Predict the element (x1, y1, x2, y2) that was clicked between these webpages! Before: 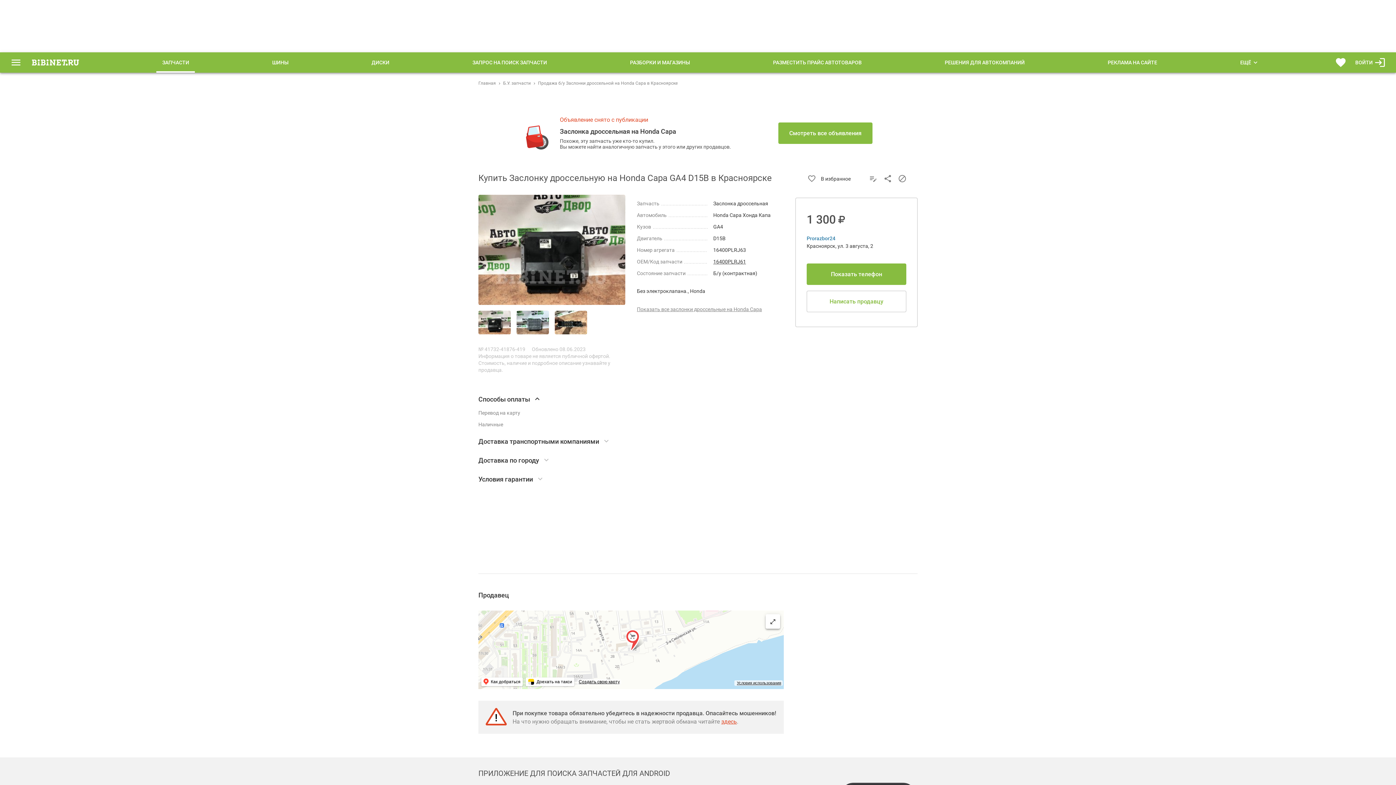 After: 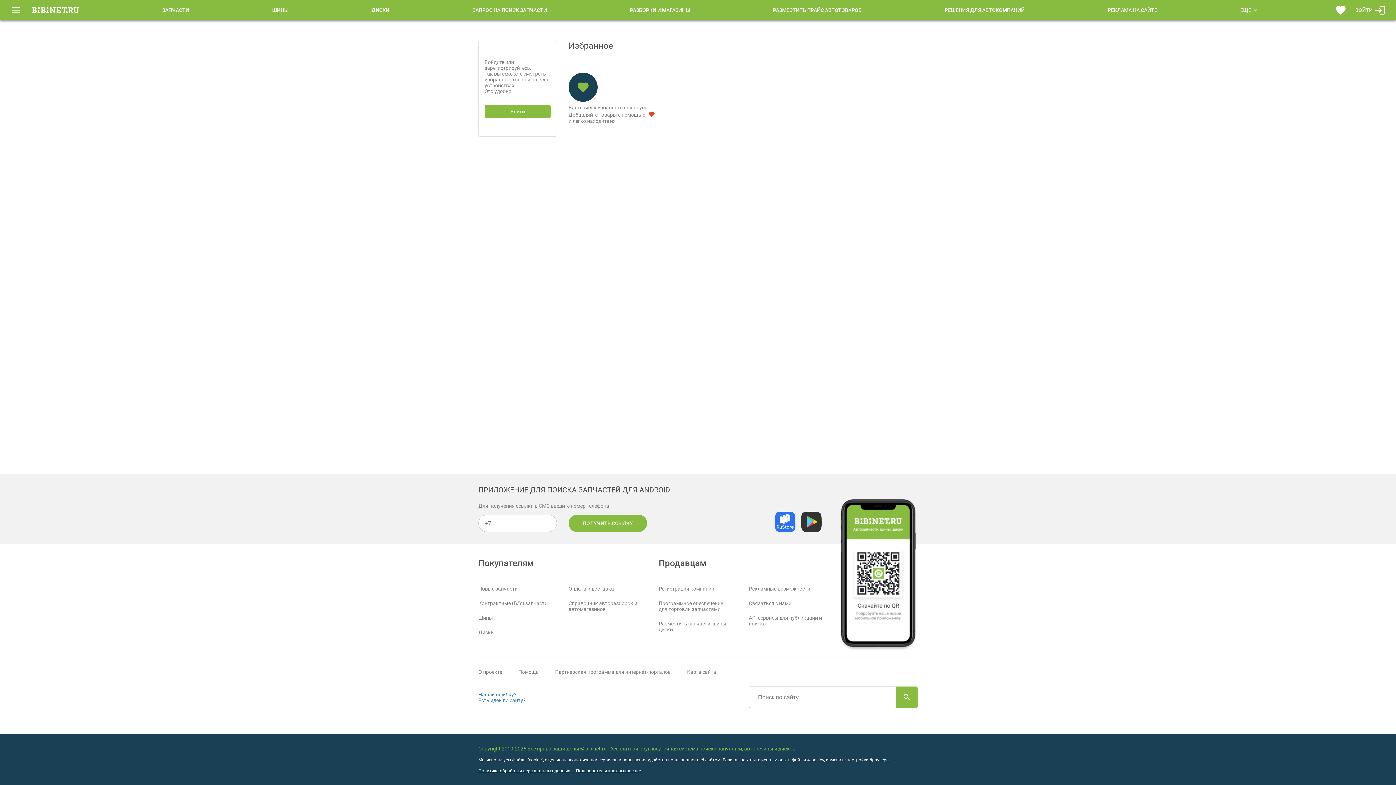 Action: bbox: (1330, 52, 1351, 72)